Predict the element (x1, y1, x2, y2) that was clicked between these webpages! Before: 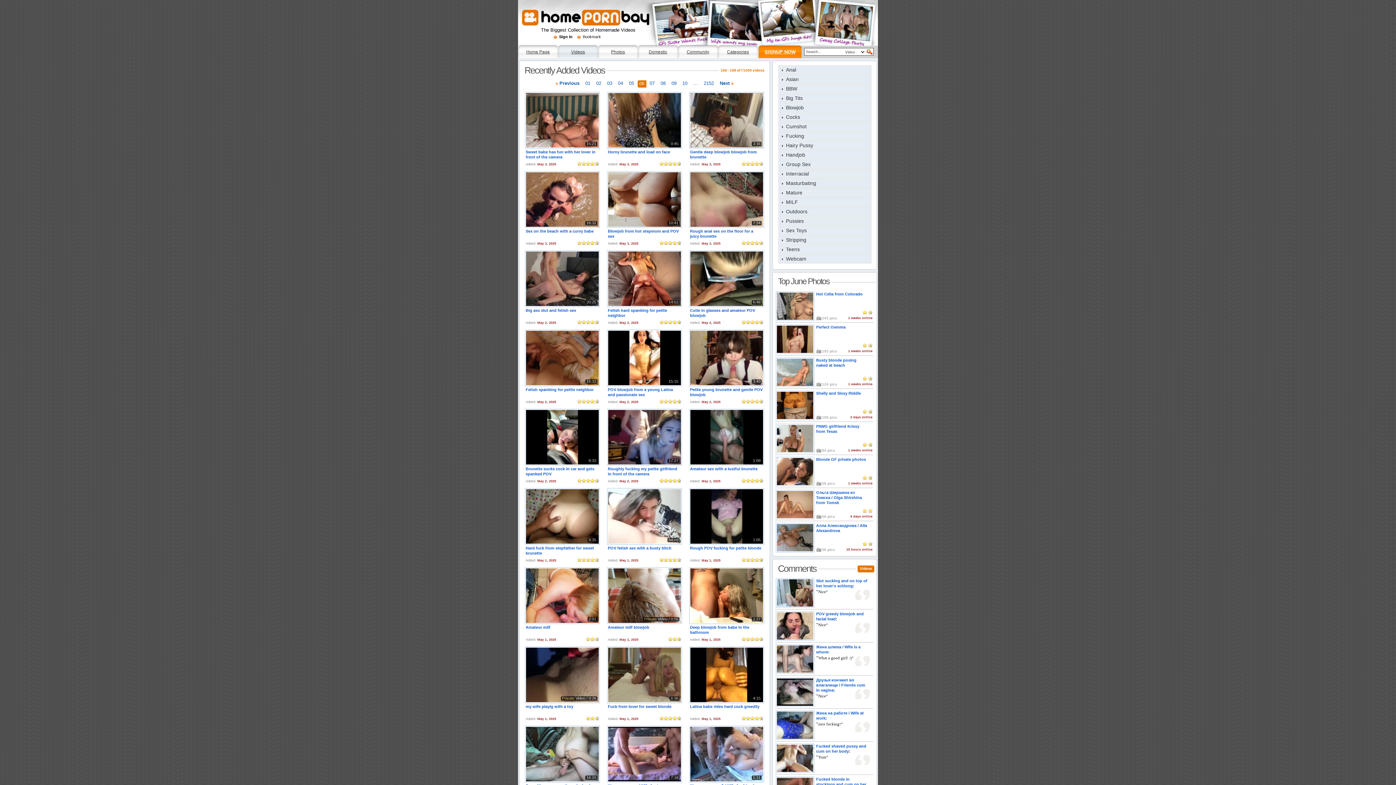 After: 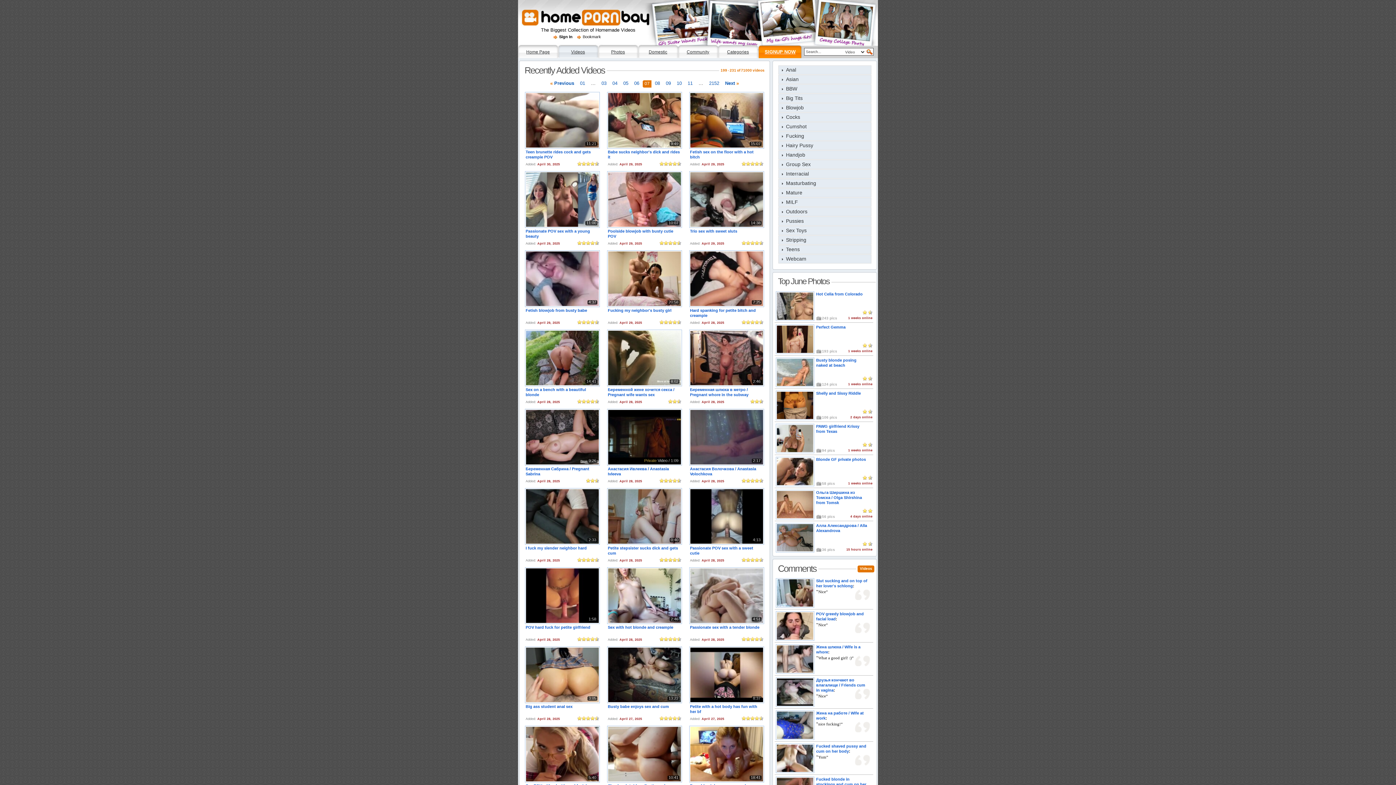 Action: bbox: (717, 79, 736, 87) label: Next »